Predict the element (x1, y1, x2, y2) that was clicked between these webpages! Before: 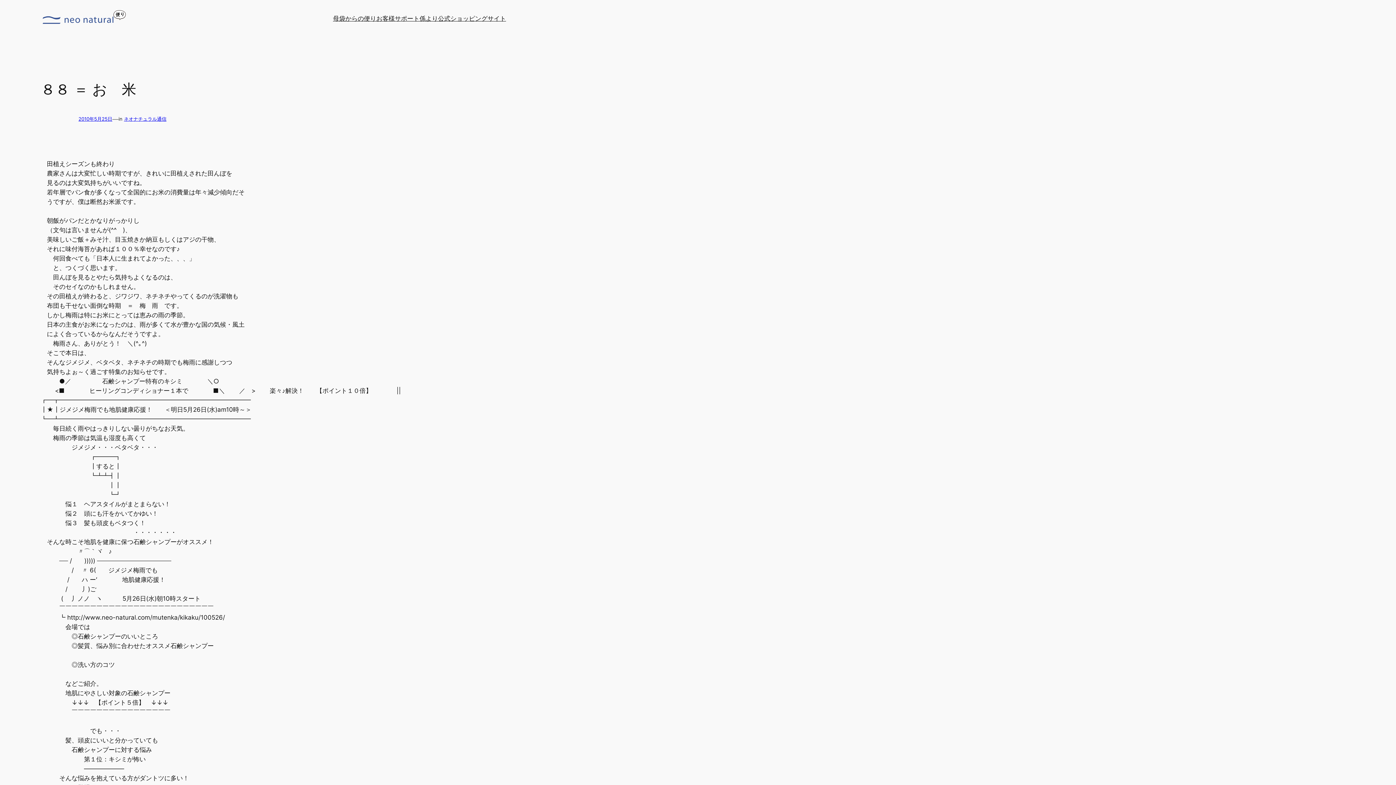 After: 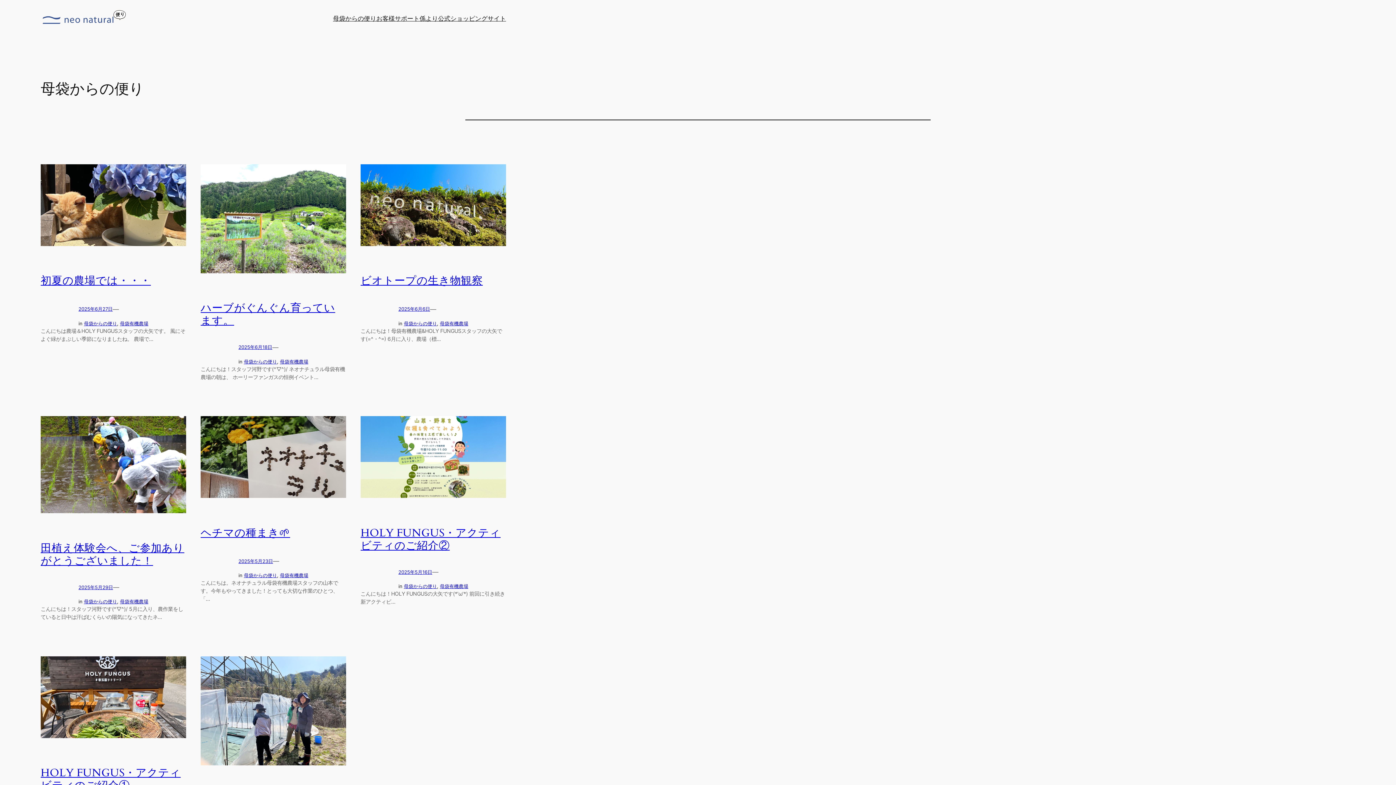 Action: bbox: (333, 13, 376, 23) label: 母袋からの便り